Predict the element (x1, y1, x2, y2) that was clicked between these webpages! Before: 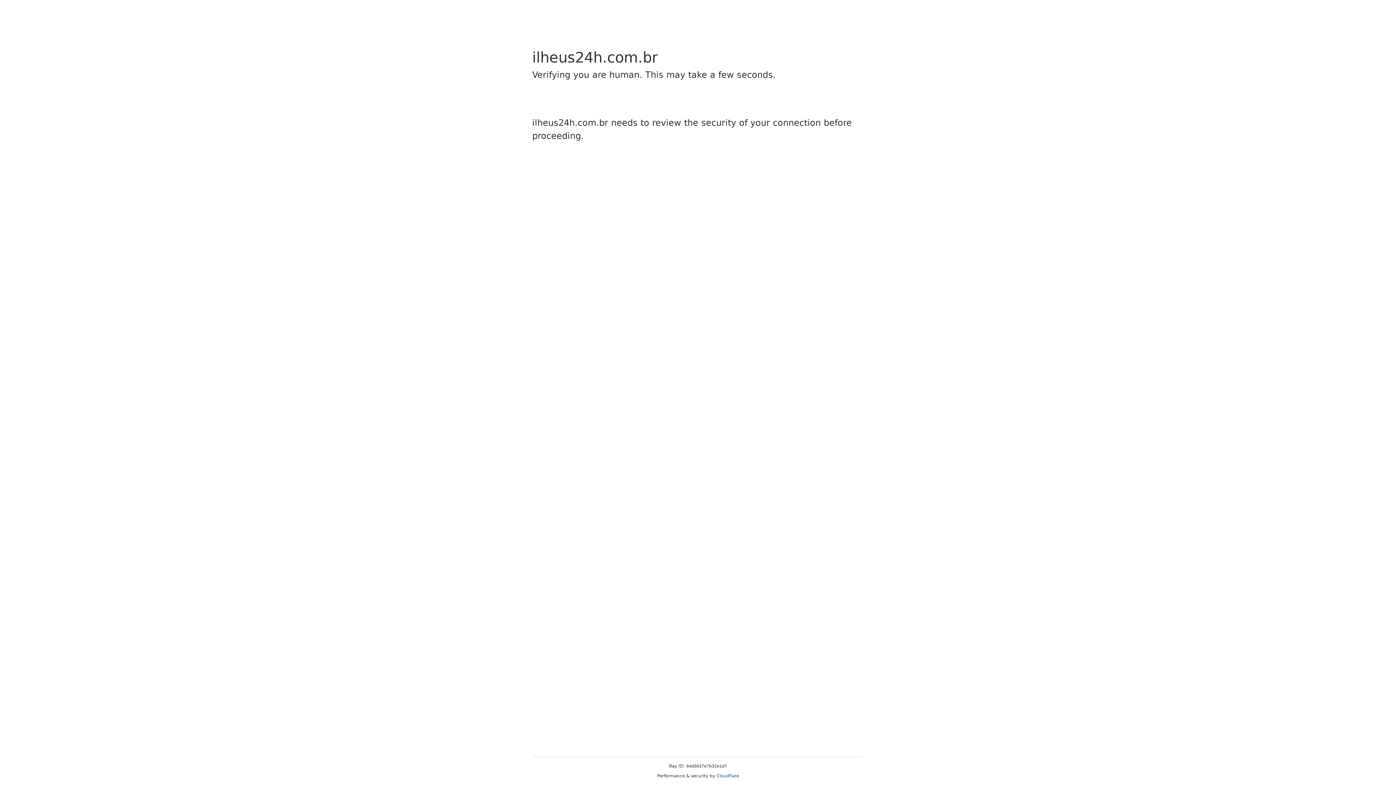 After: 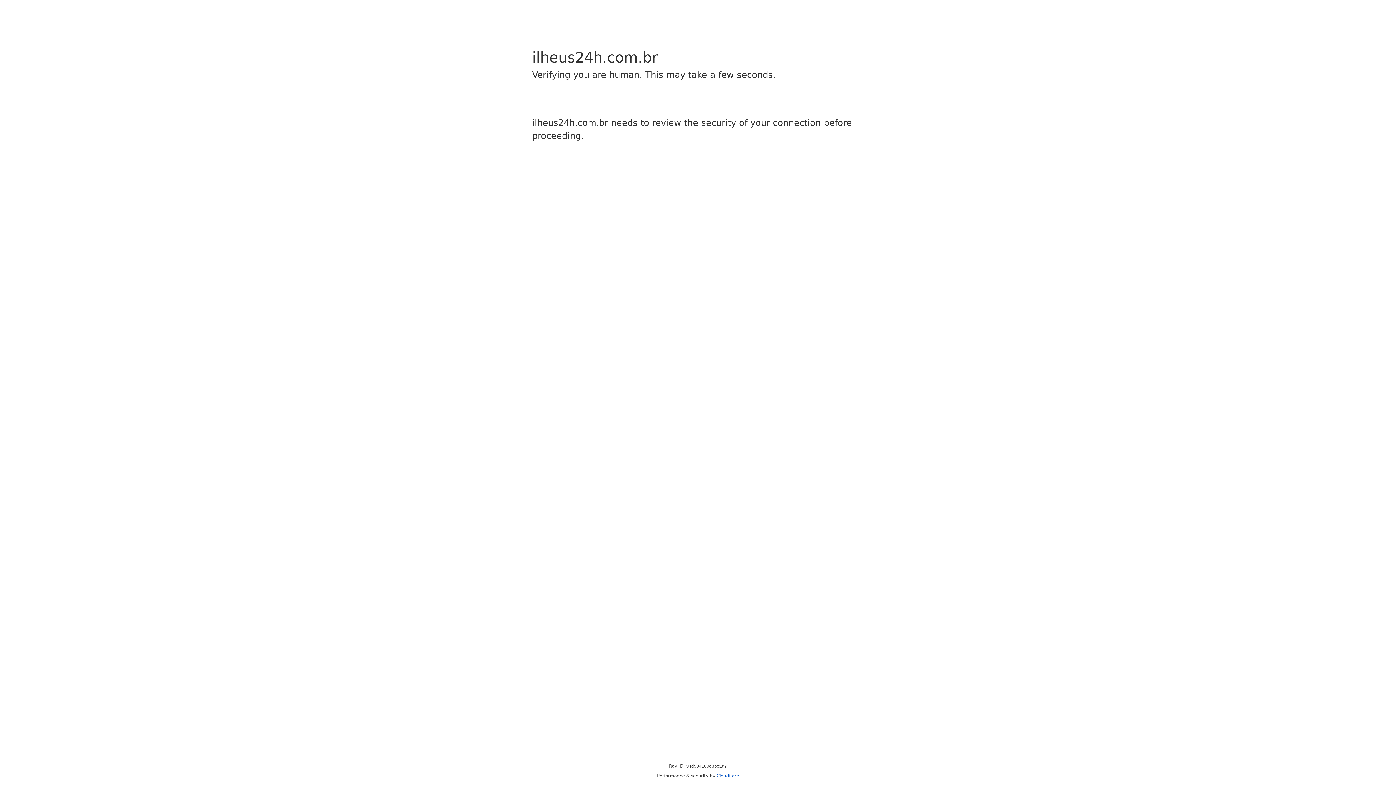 Action: bbox: (716, 773, 739, 778) label: Cloudflare